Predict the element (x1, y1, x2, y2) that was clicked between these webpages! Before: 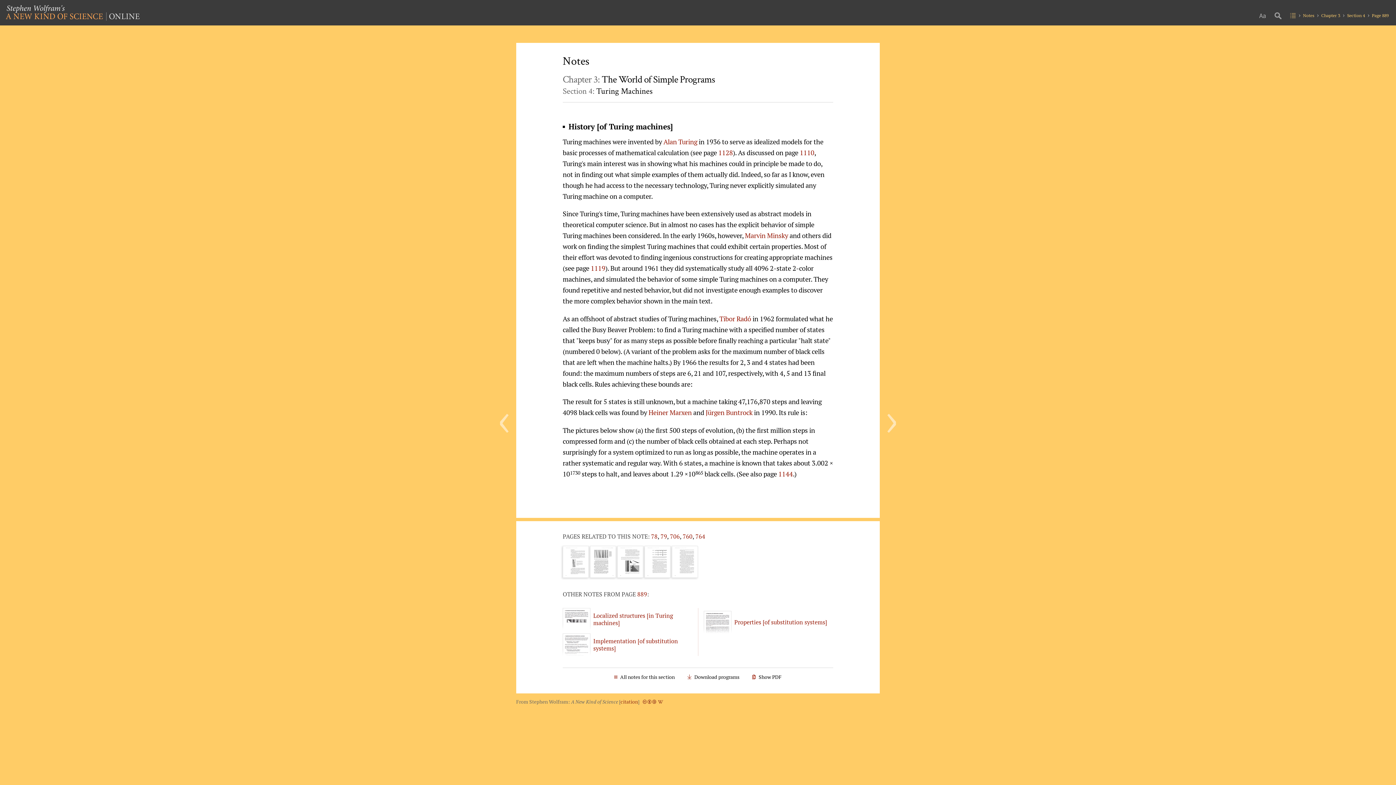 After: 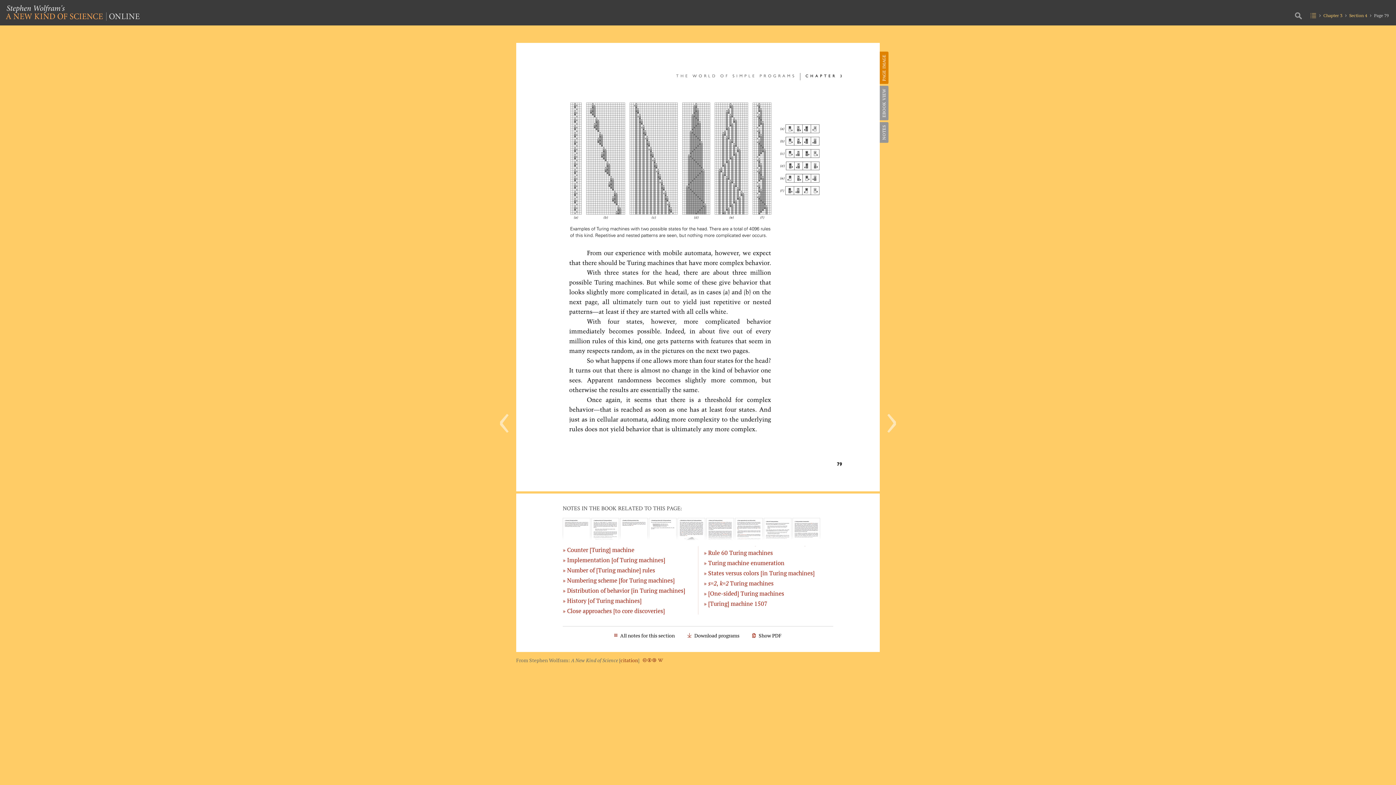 Action: label: 79 bbox: (660, 532, 667, 540)